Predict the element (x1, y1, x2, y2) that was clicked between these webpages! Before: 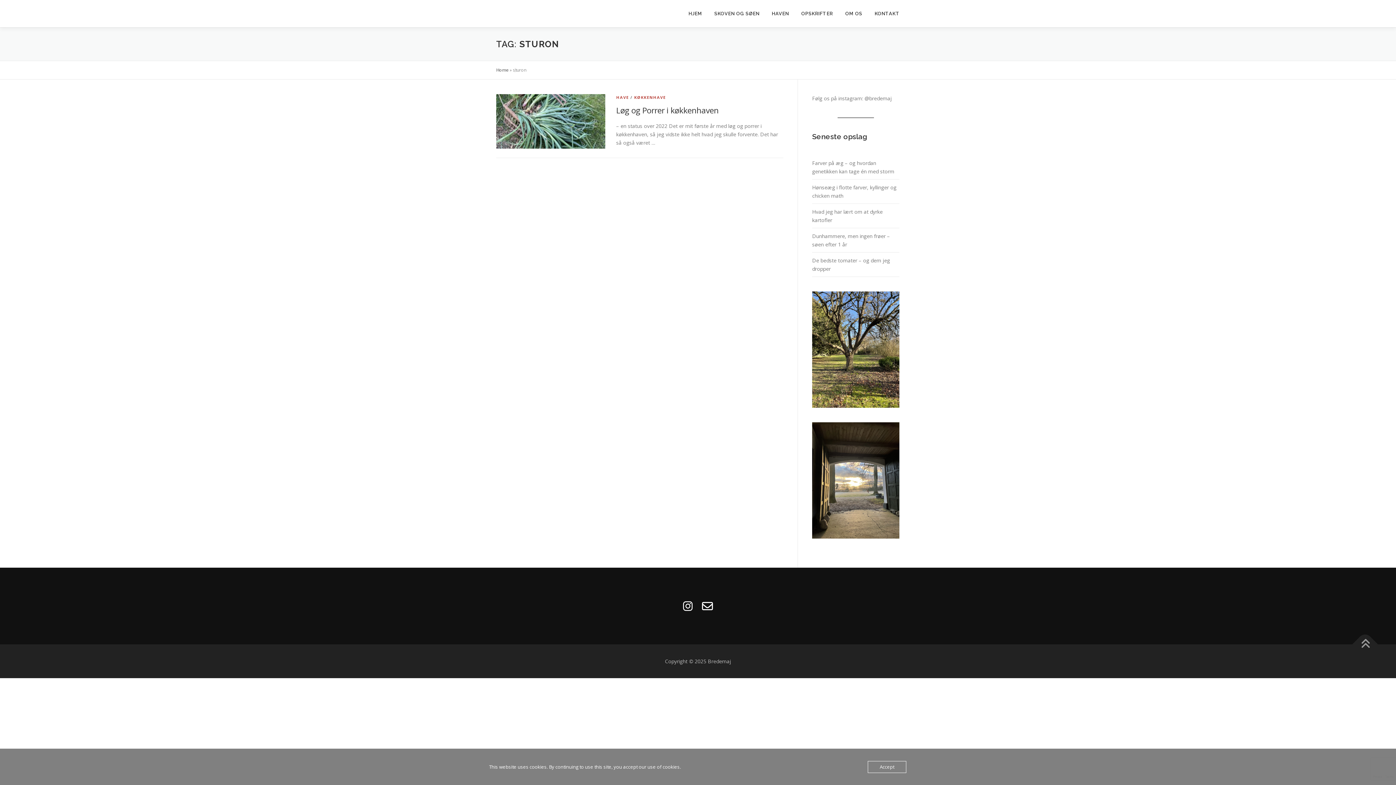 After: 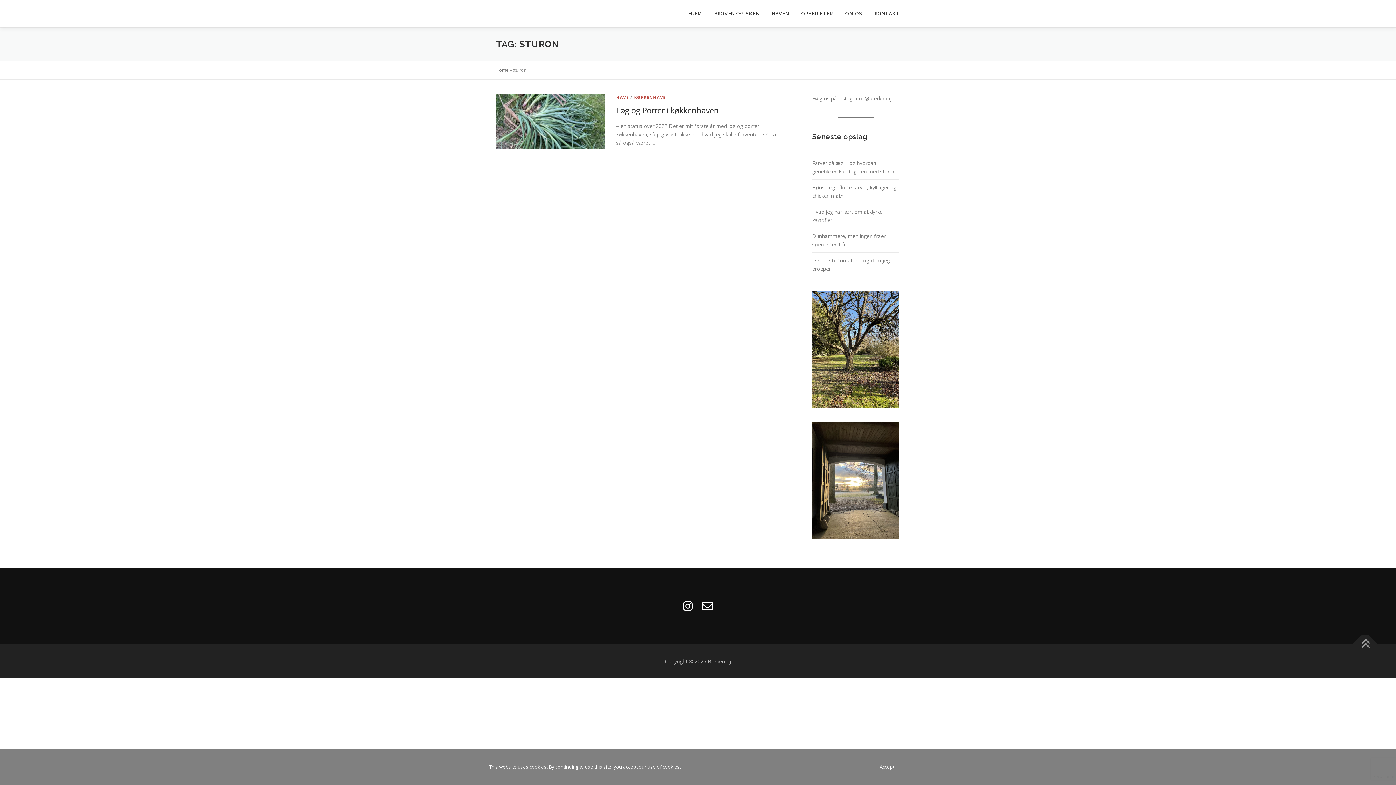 Action: bbox: (0, 679, 0, 686)